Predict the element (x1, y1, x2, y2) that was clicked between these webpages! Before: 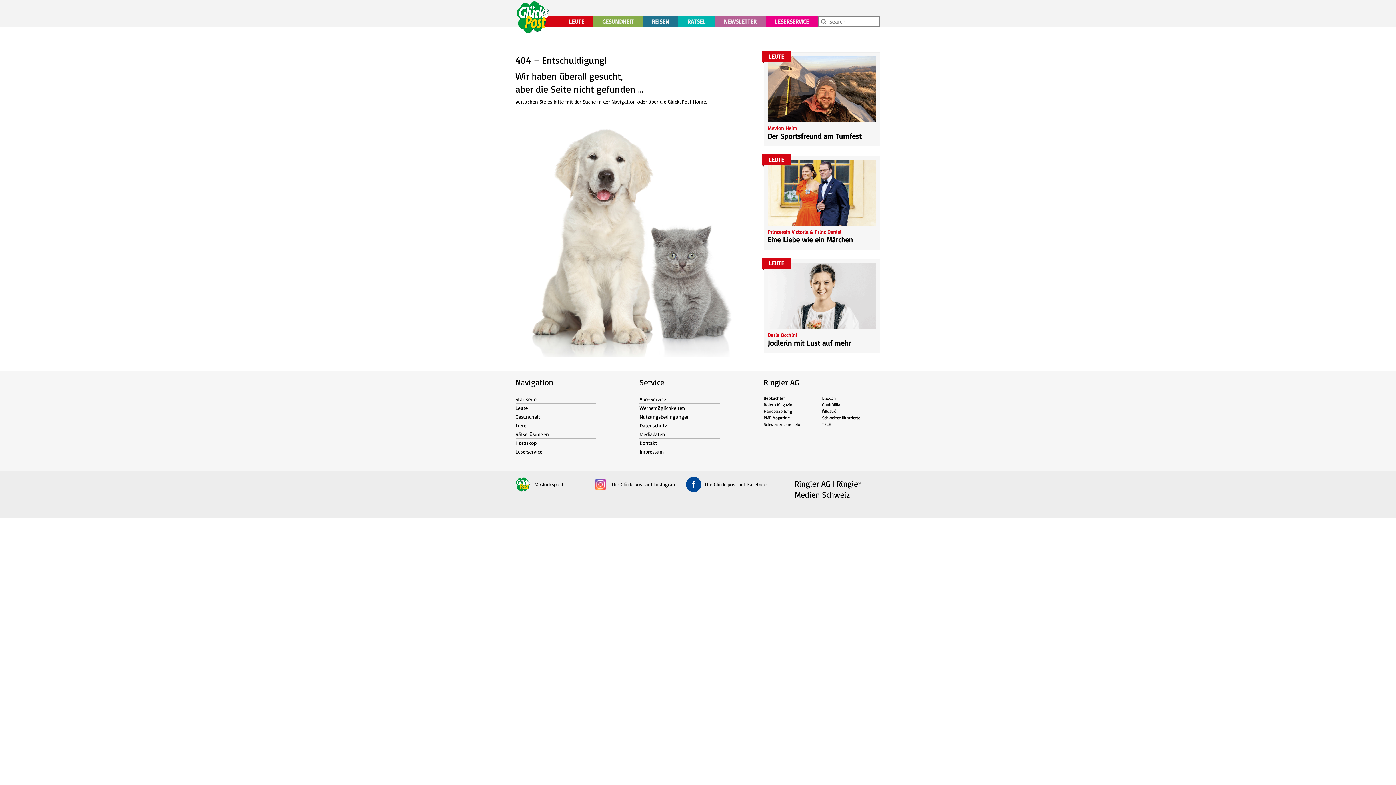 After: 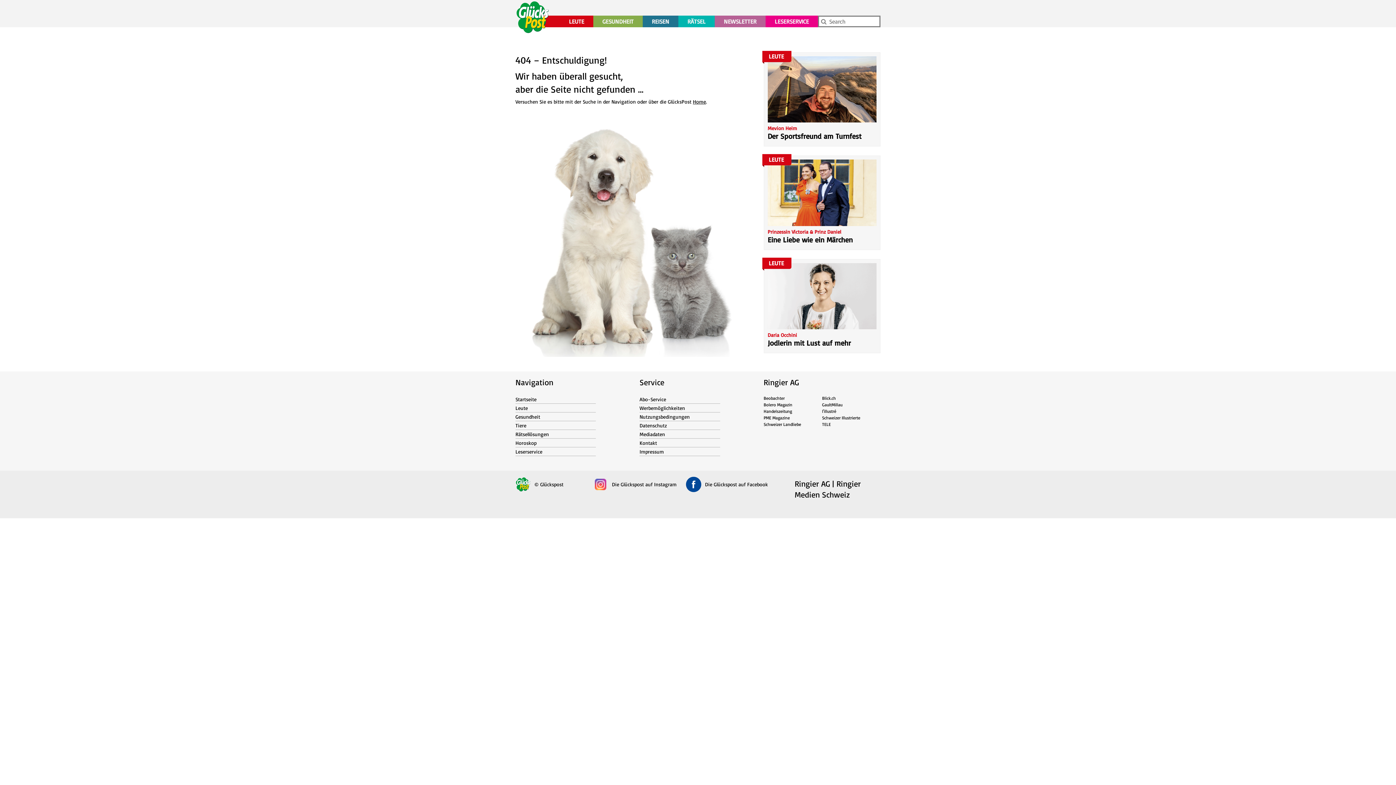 Action: bbox: (822, 408, 836, 414) label: l'illustré